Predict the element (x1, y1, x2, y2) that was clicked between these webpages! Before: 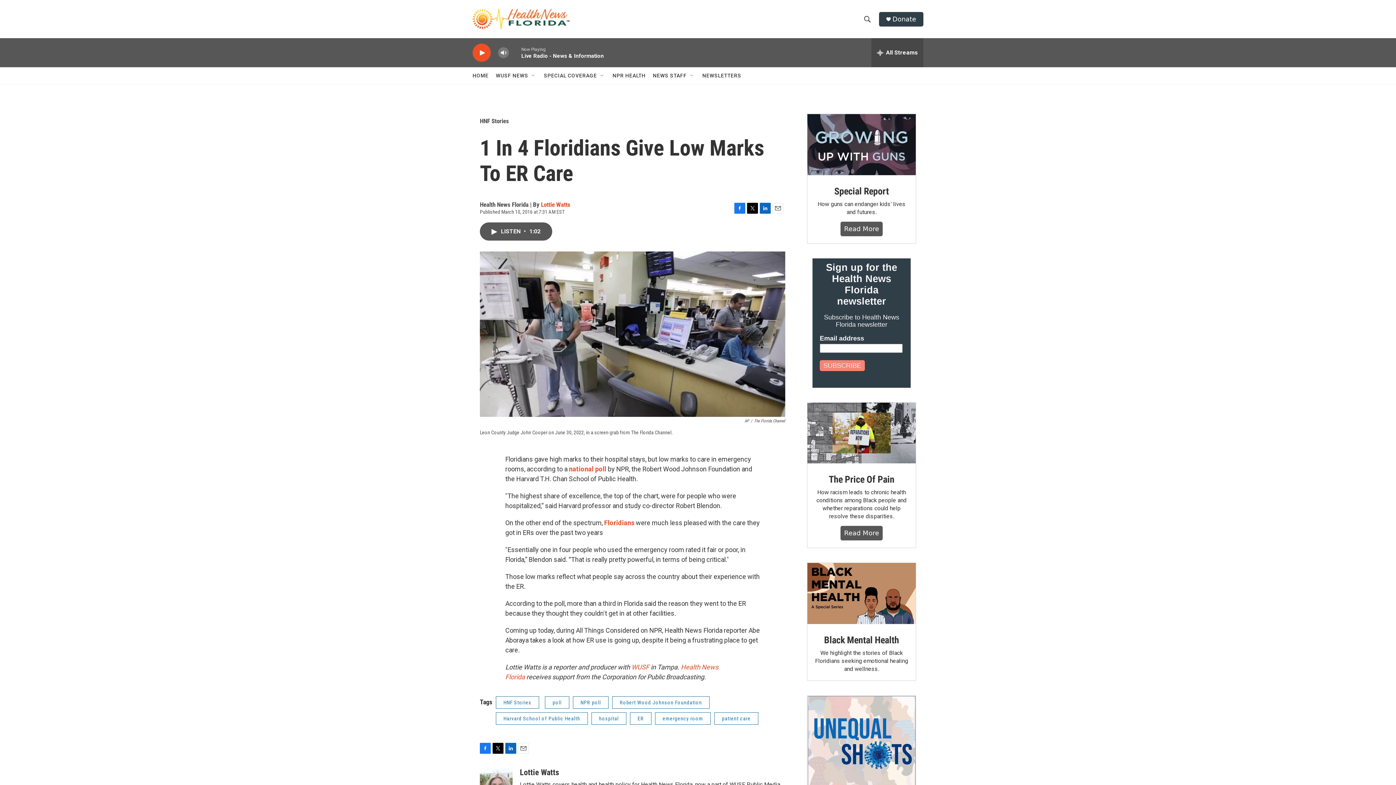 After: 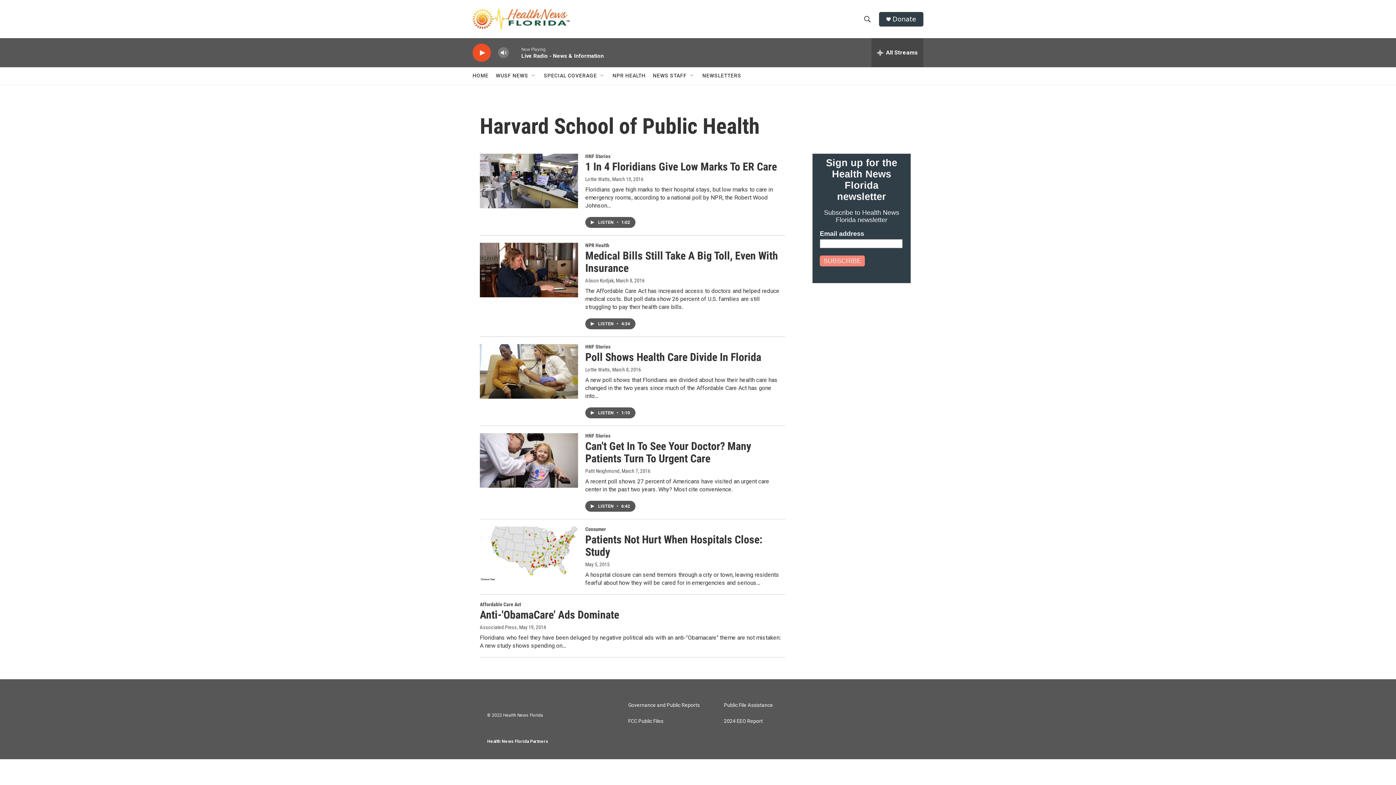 Action: label: Harvard School of Public Health bbox: (496, 712, 588, 725)